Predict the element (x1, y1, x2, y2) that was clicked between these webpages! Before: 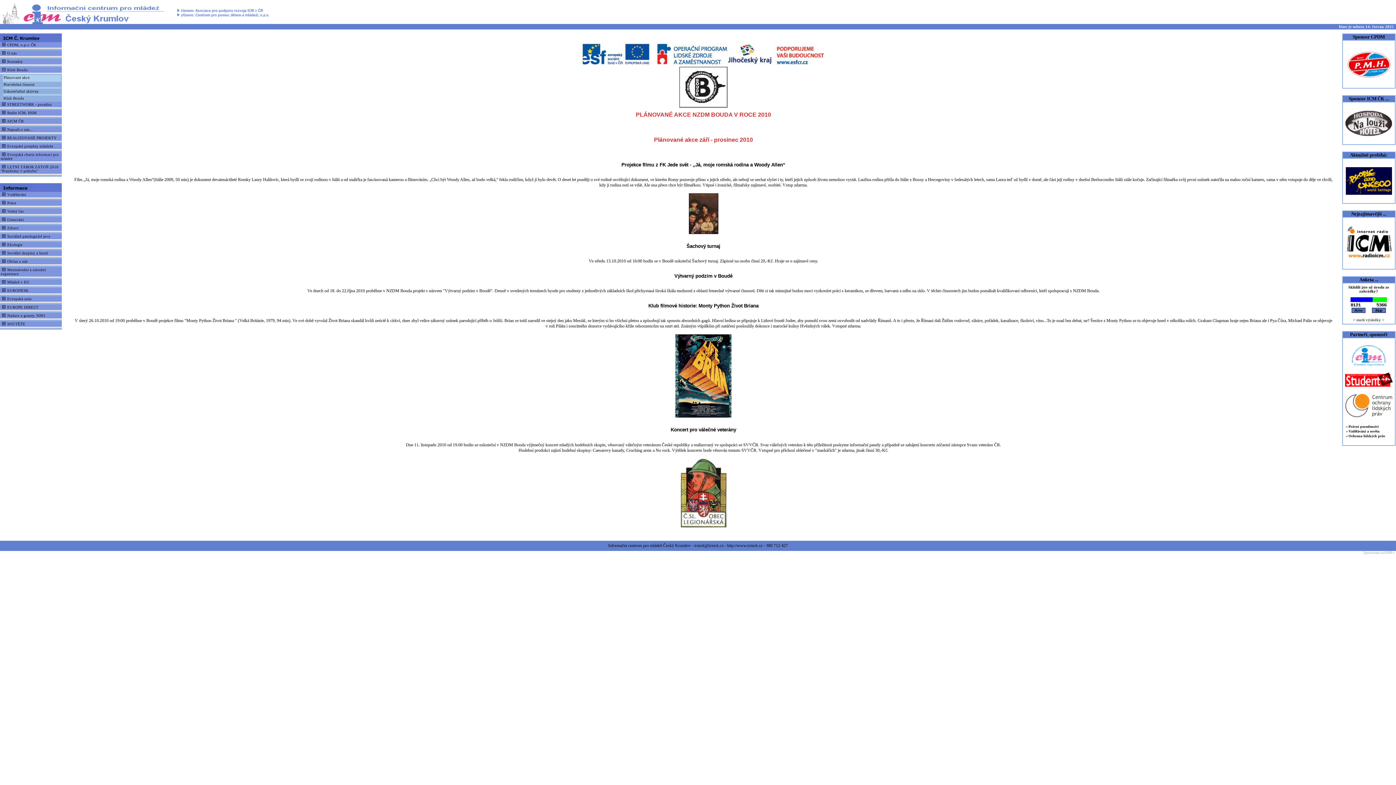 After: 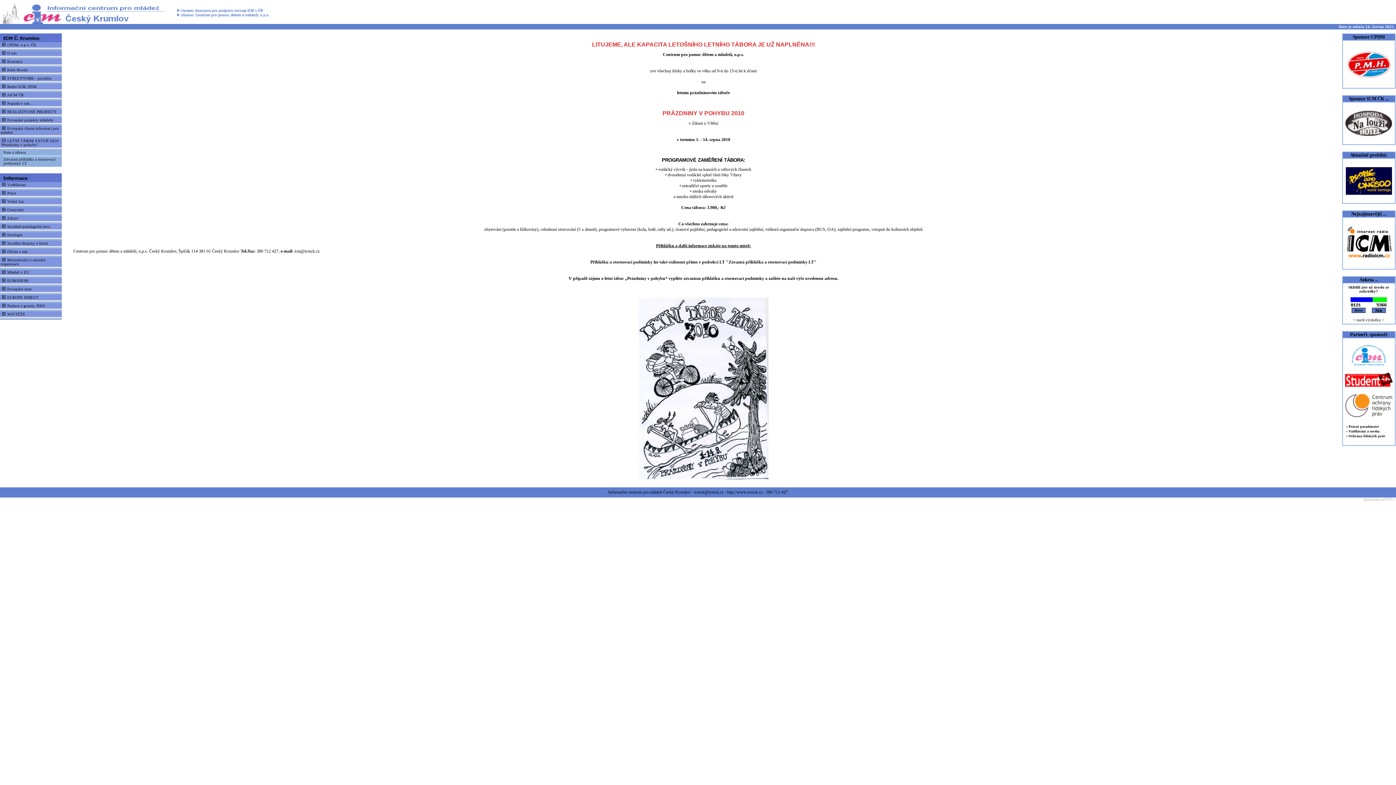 Action: label: LETNÍ TÁBOR ZÁTOŇ 2010 "Prázdniny v pohybu" bbox: (0, 165, 58, 173)